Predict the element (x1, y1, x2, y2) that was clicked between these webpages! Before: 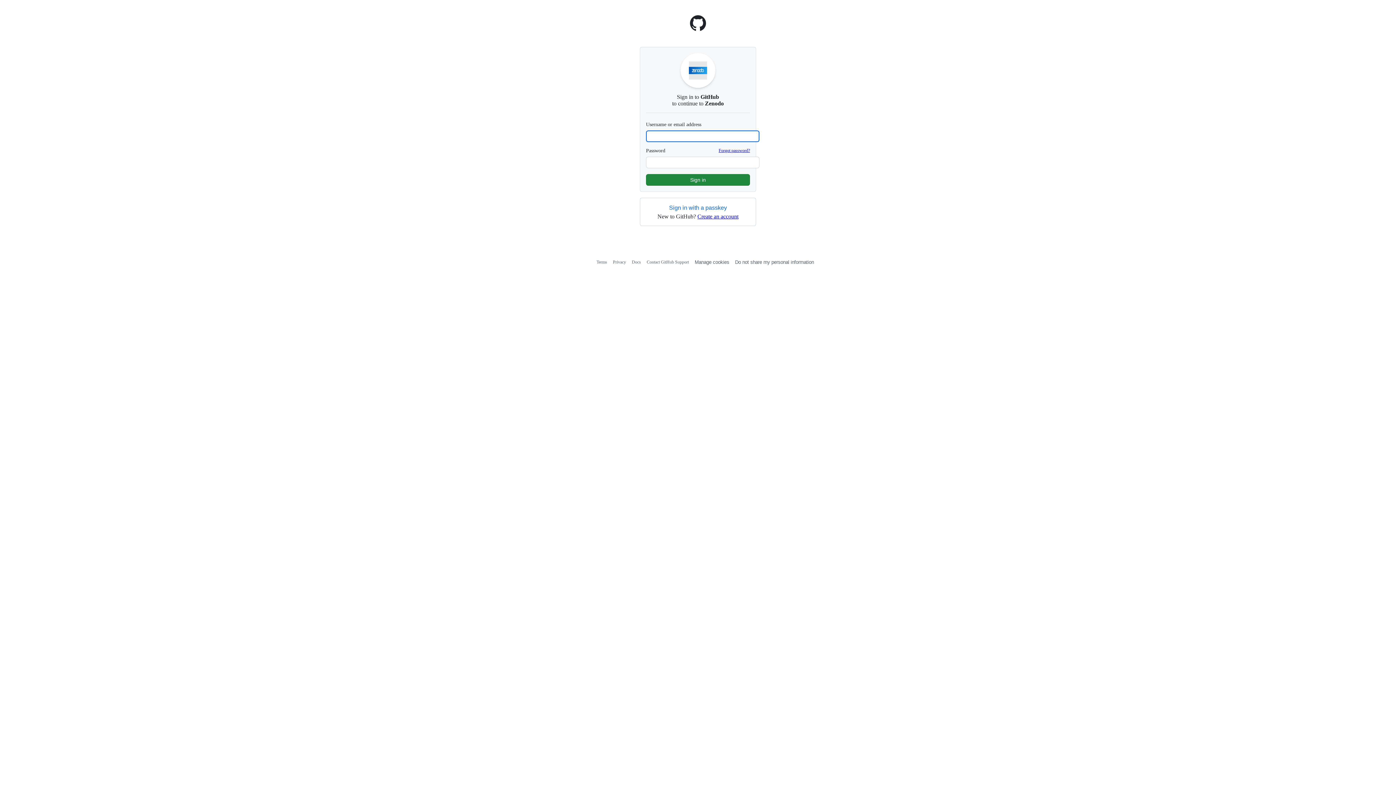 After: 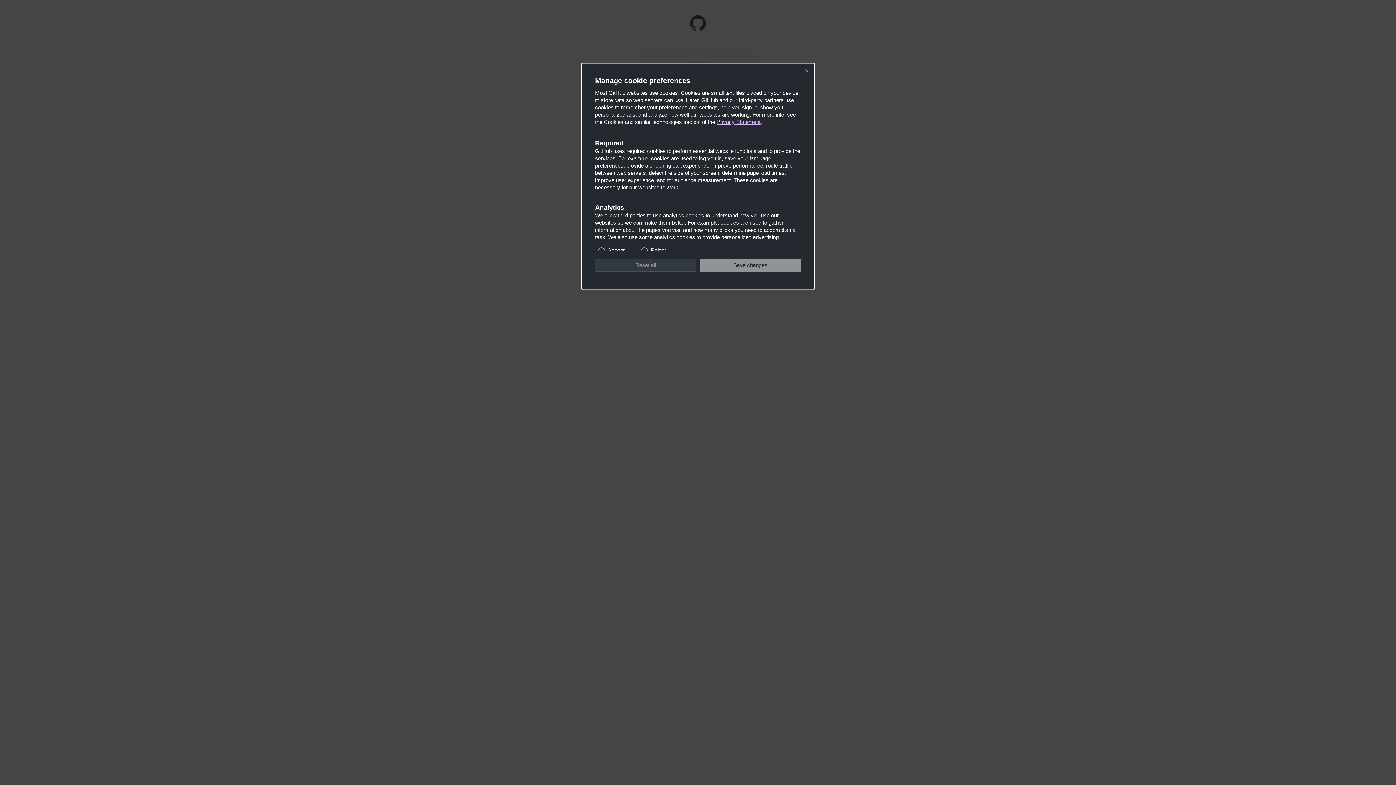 Action: bbox: (694, 259, 729, 265) label: Manage cookies